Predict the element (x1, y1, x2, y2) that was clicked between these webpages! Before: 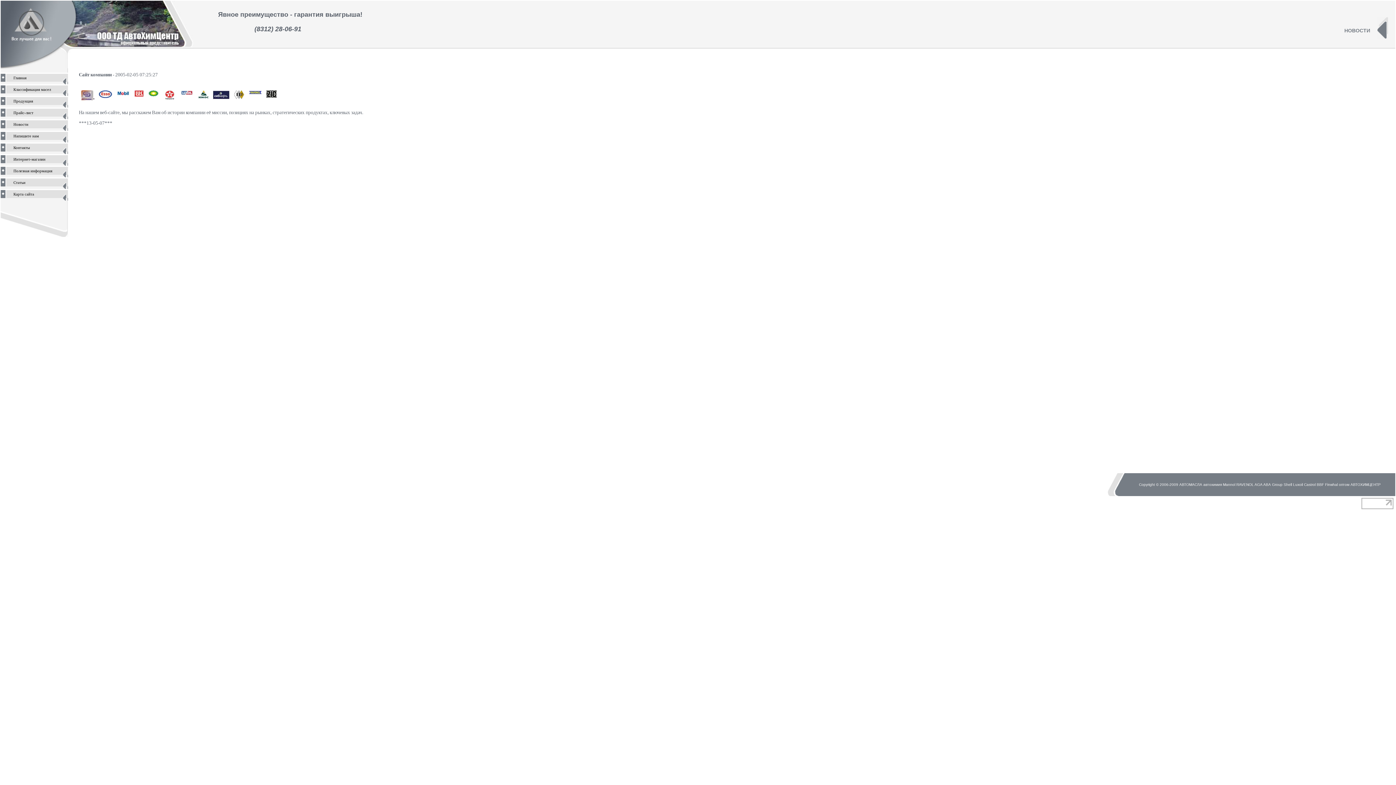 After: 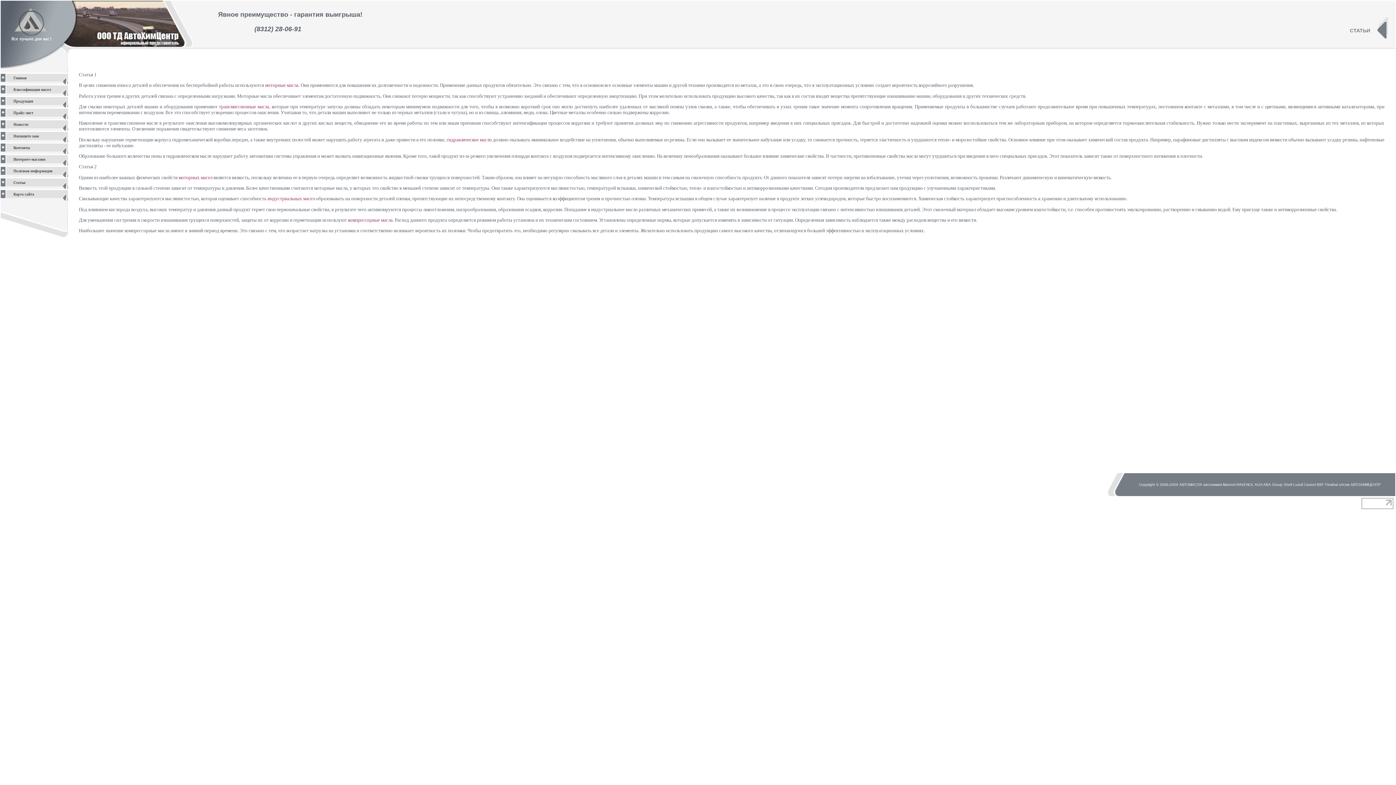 Action: bbox: (13, 180, 25, 184) label: Статьи